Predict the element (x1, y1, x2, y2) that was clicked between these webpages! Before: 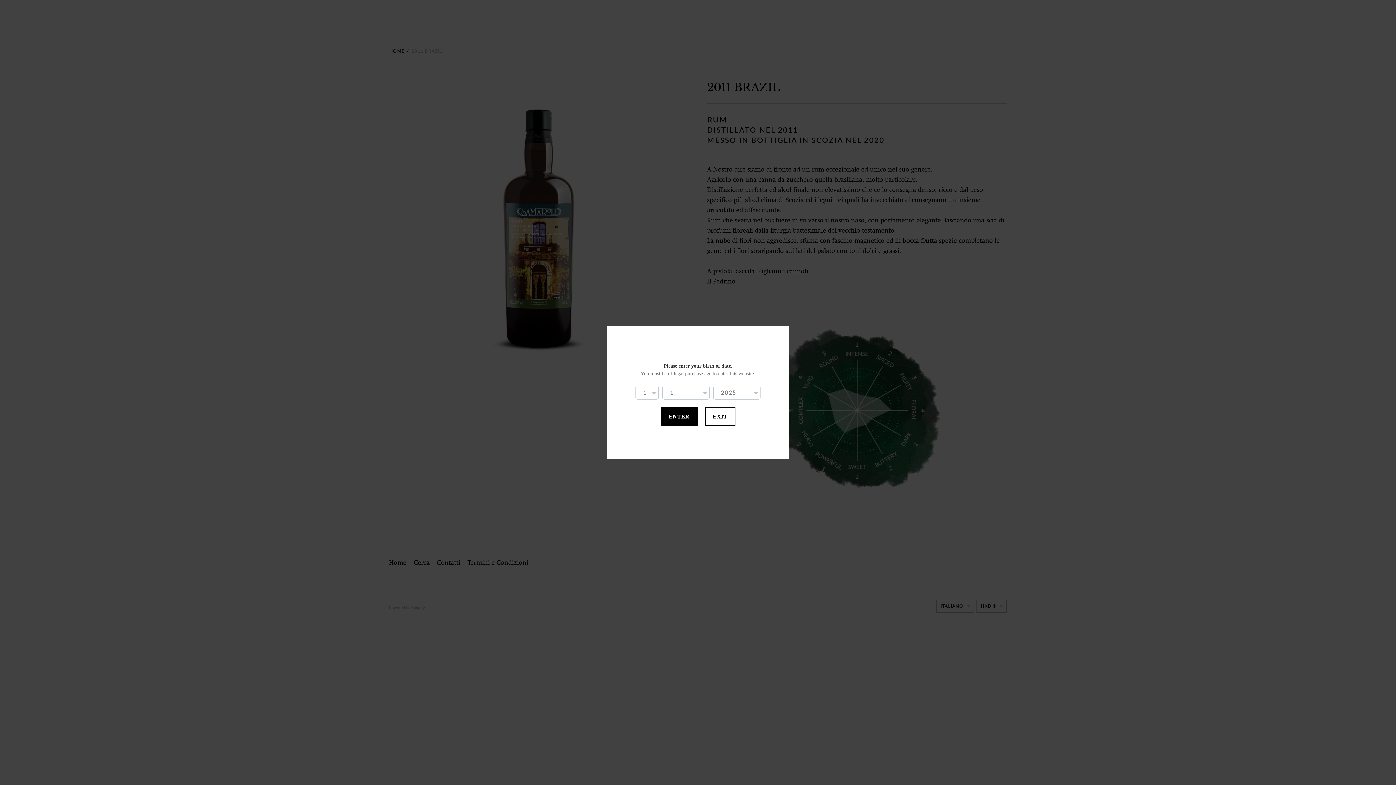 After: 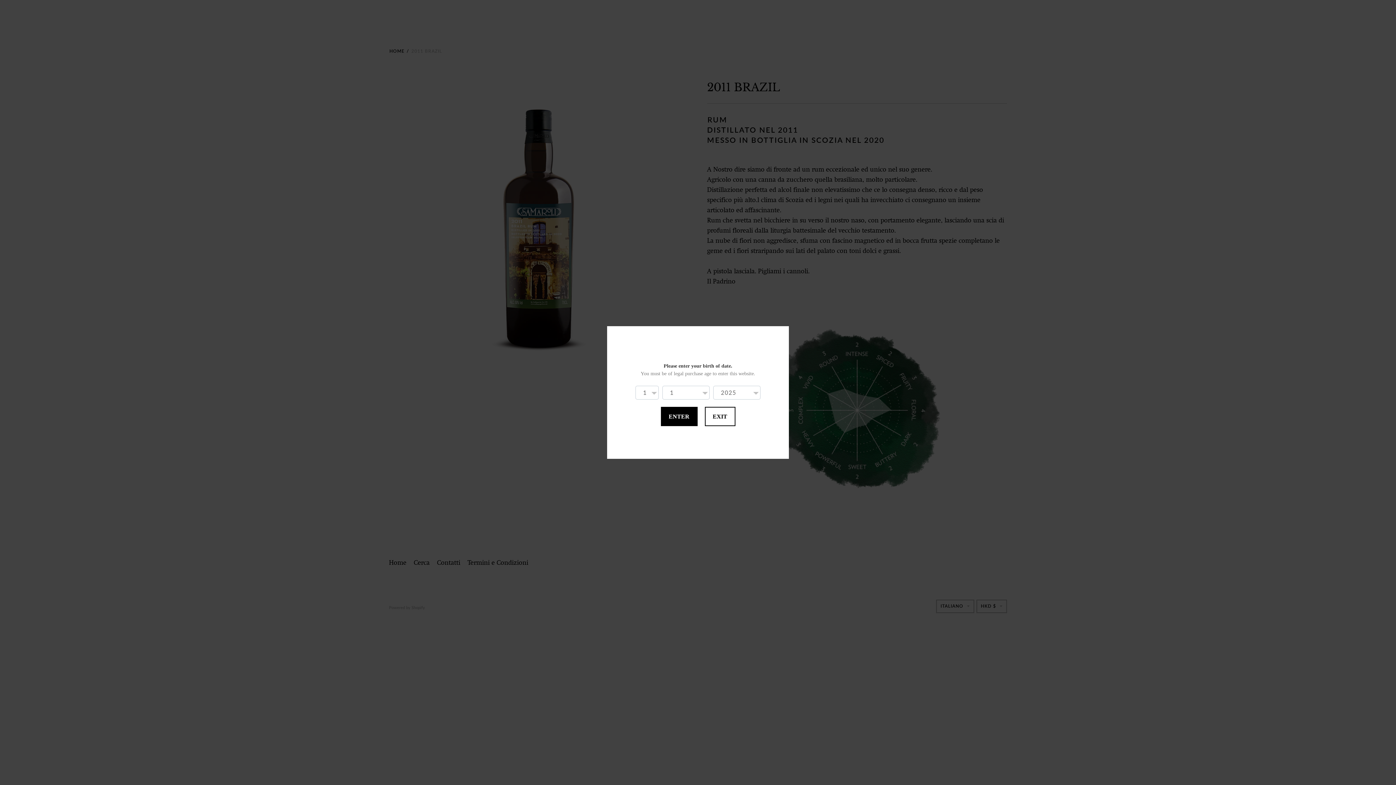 Action: label: ENTER bbox: (660, 407, 697, 426)